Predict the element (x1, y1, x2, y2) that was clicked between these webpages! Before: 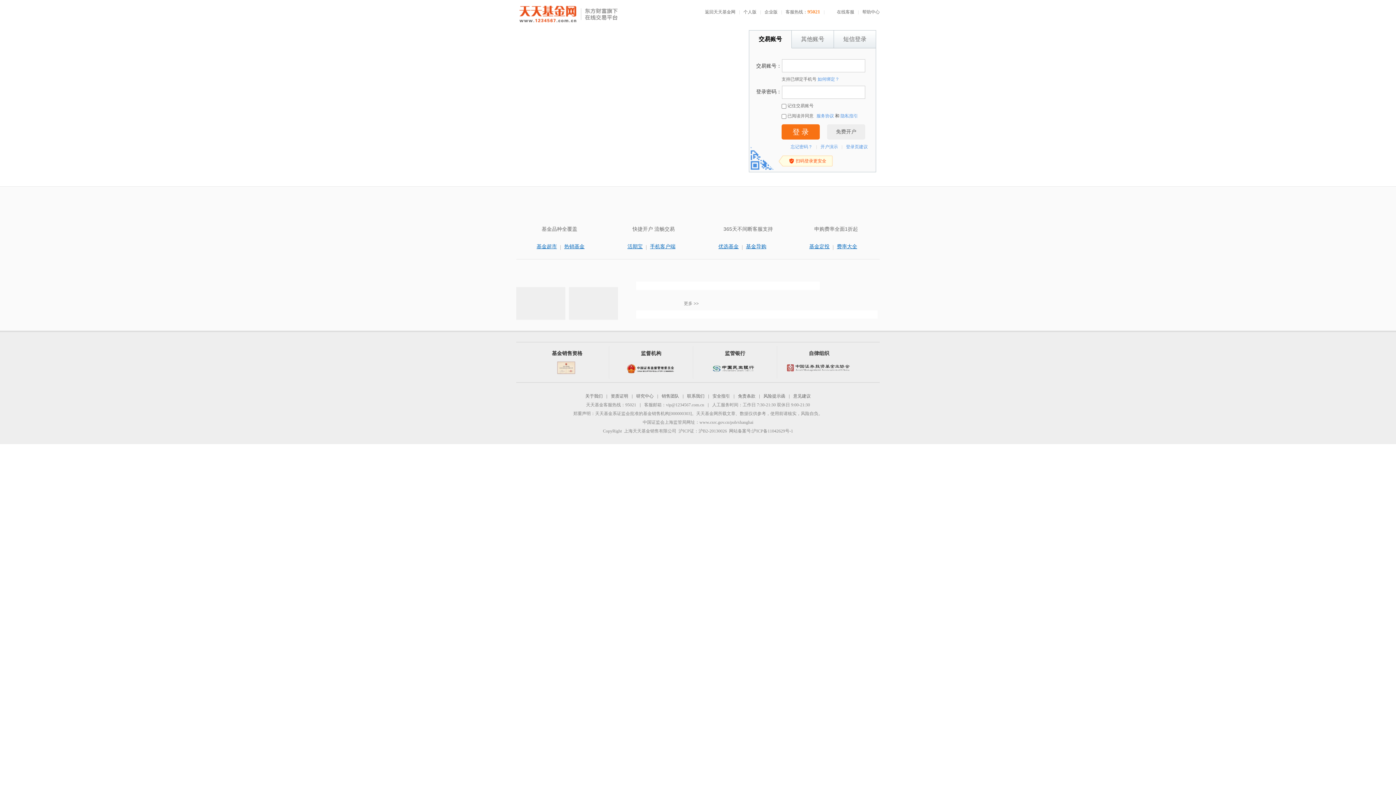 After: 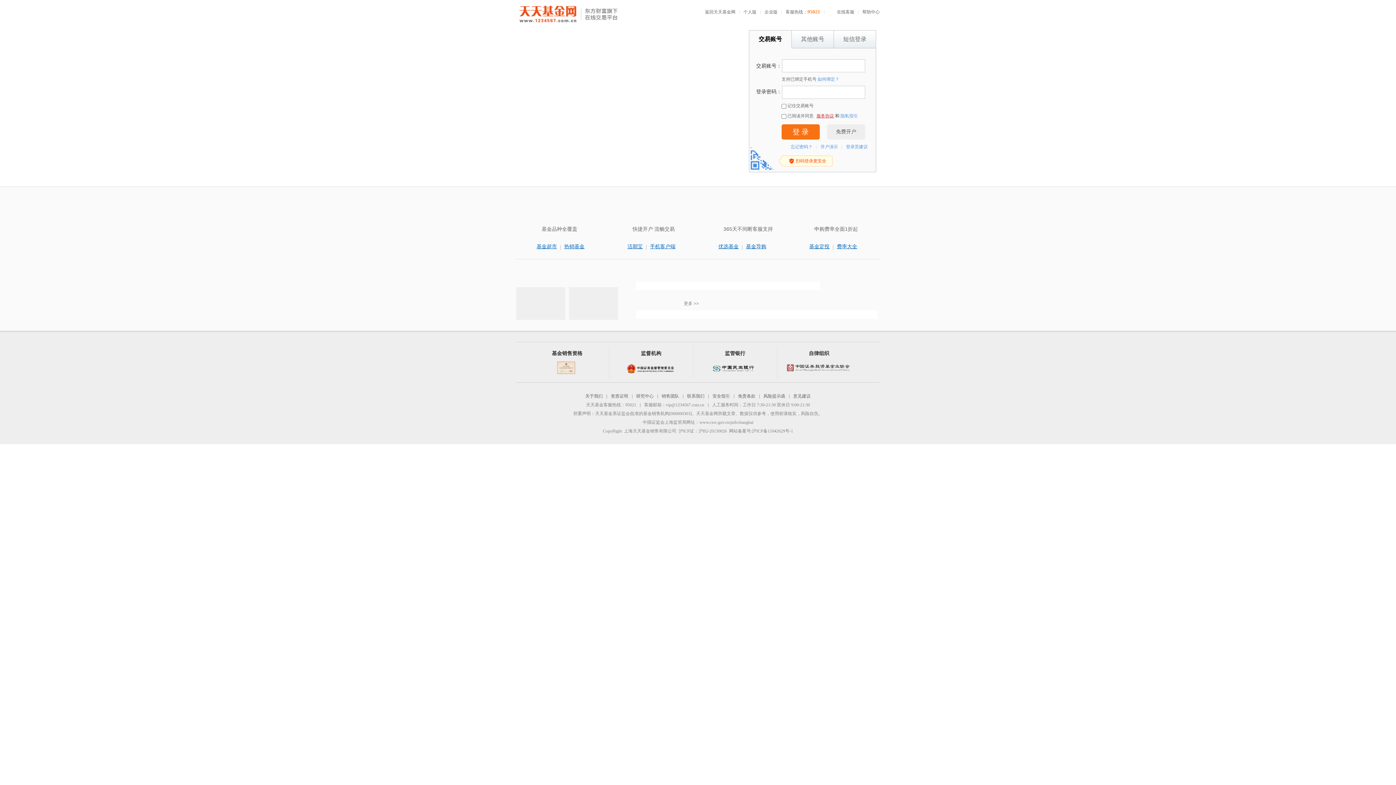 Action: label: 服务协议 bbox: (816, 113, 834, 118)